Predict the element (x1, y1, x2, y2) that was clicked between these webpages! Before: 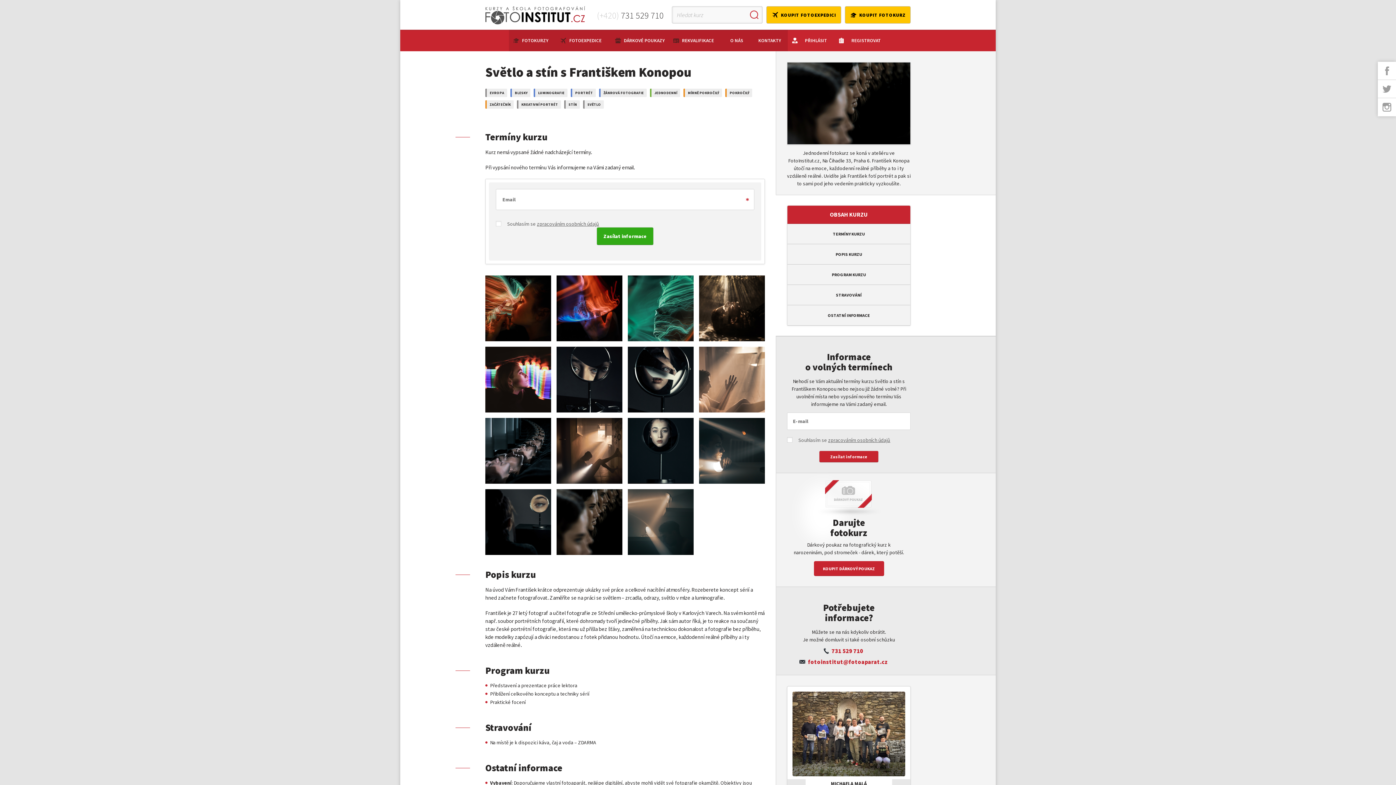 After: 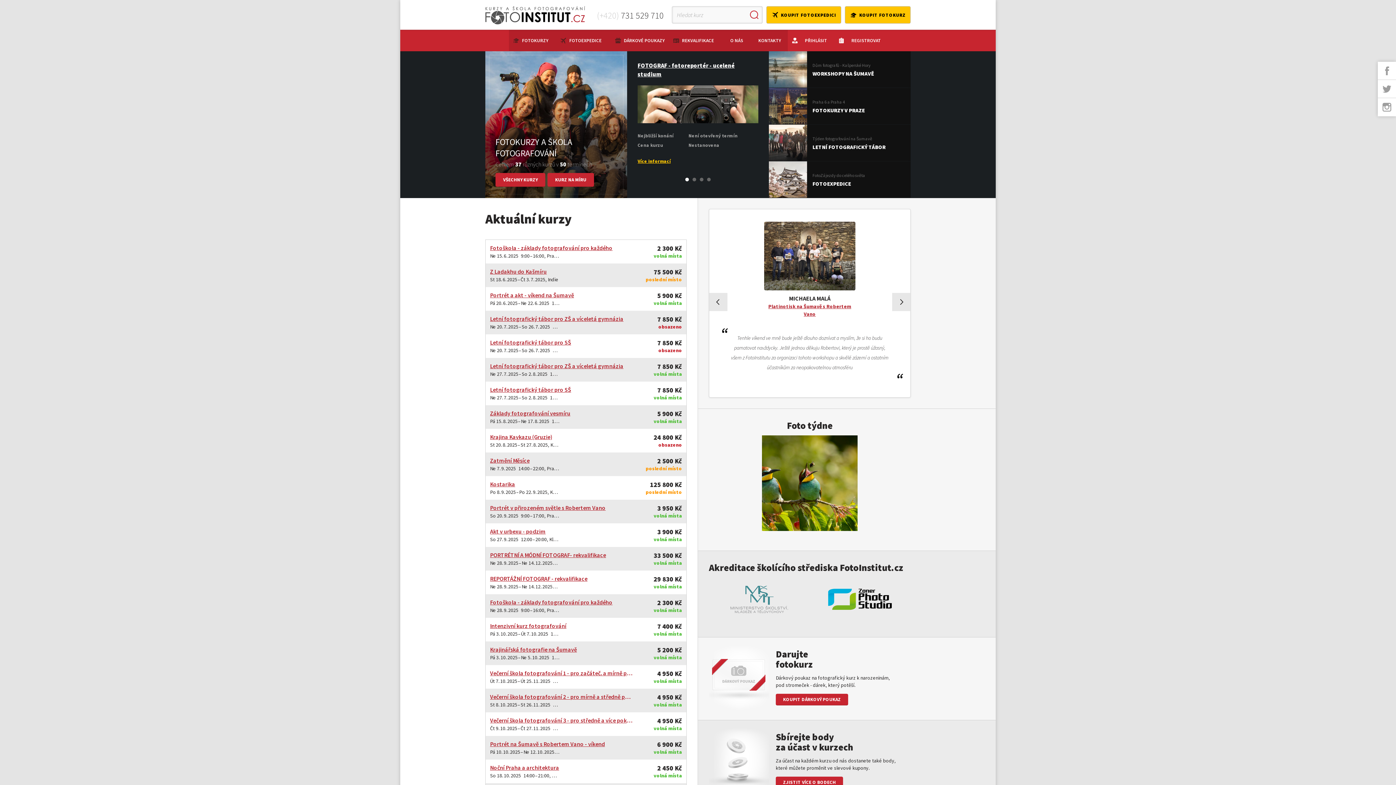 Action: bbox: (485, 6, 585, 25)